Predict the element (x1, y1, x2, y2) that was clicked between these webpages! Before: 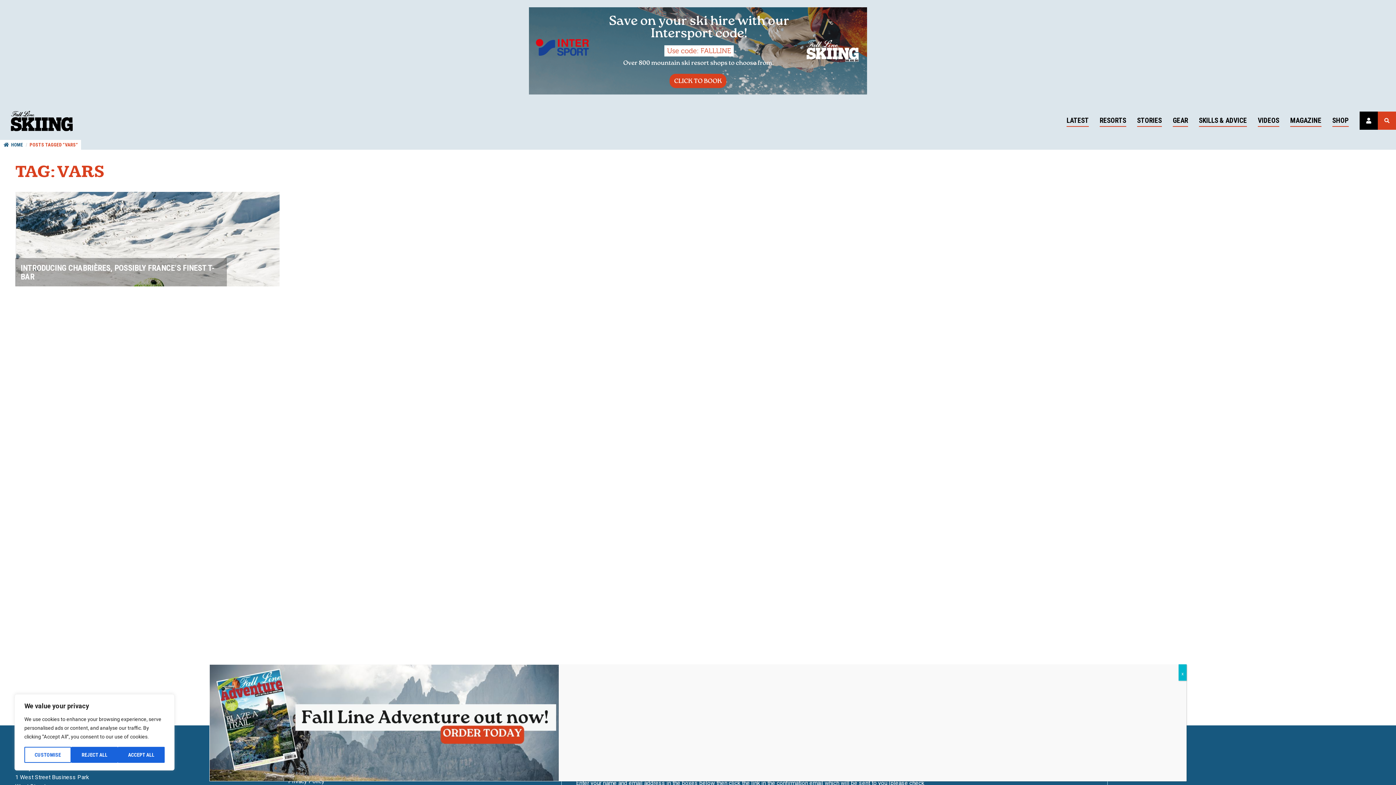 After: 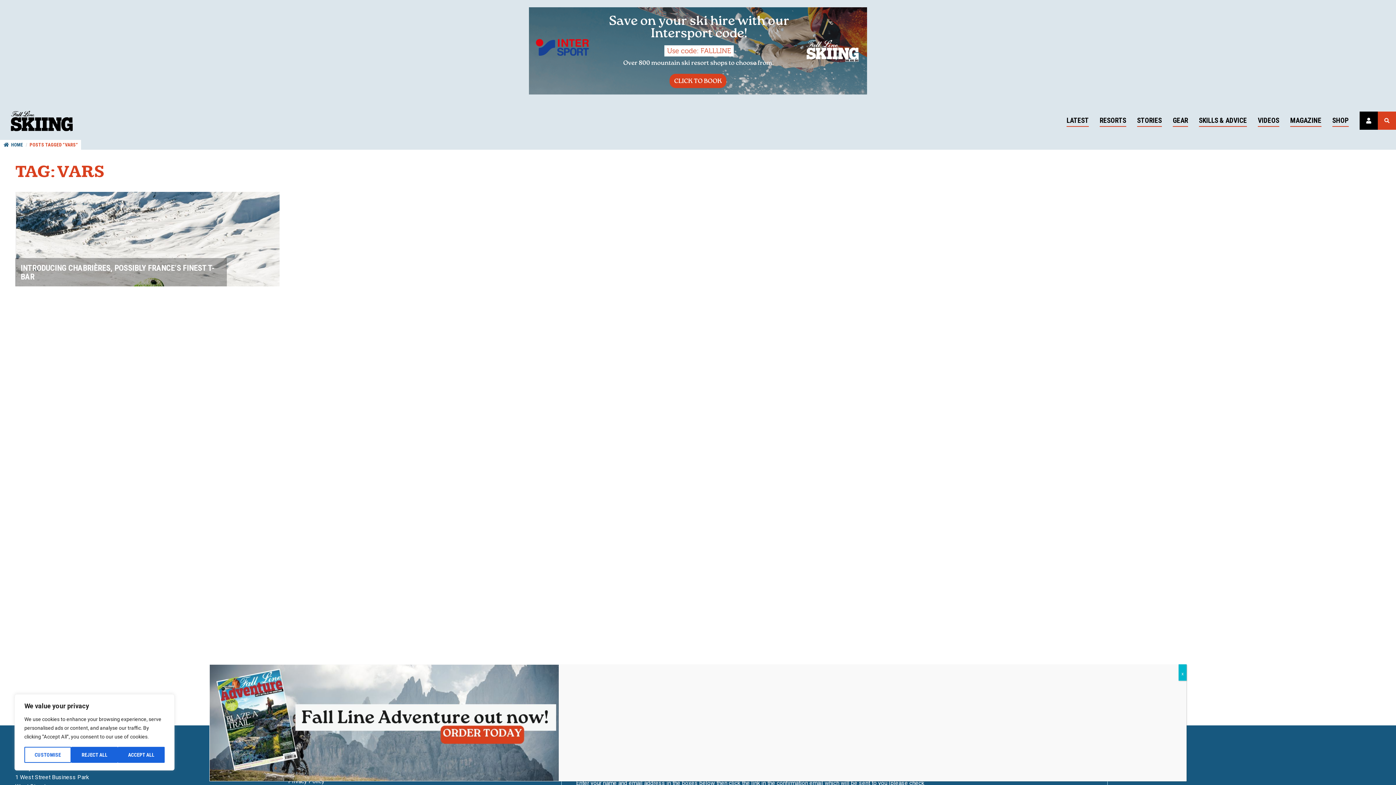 Action: bbox: (529, 7, 867, 94)